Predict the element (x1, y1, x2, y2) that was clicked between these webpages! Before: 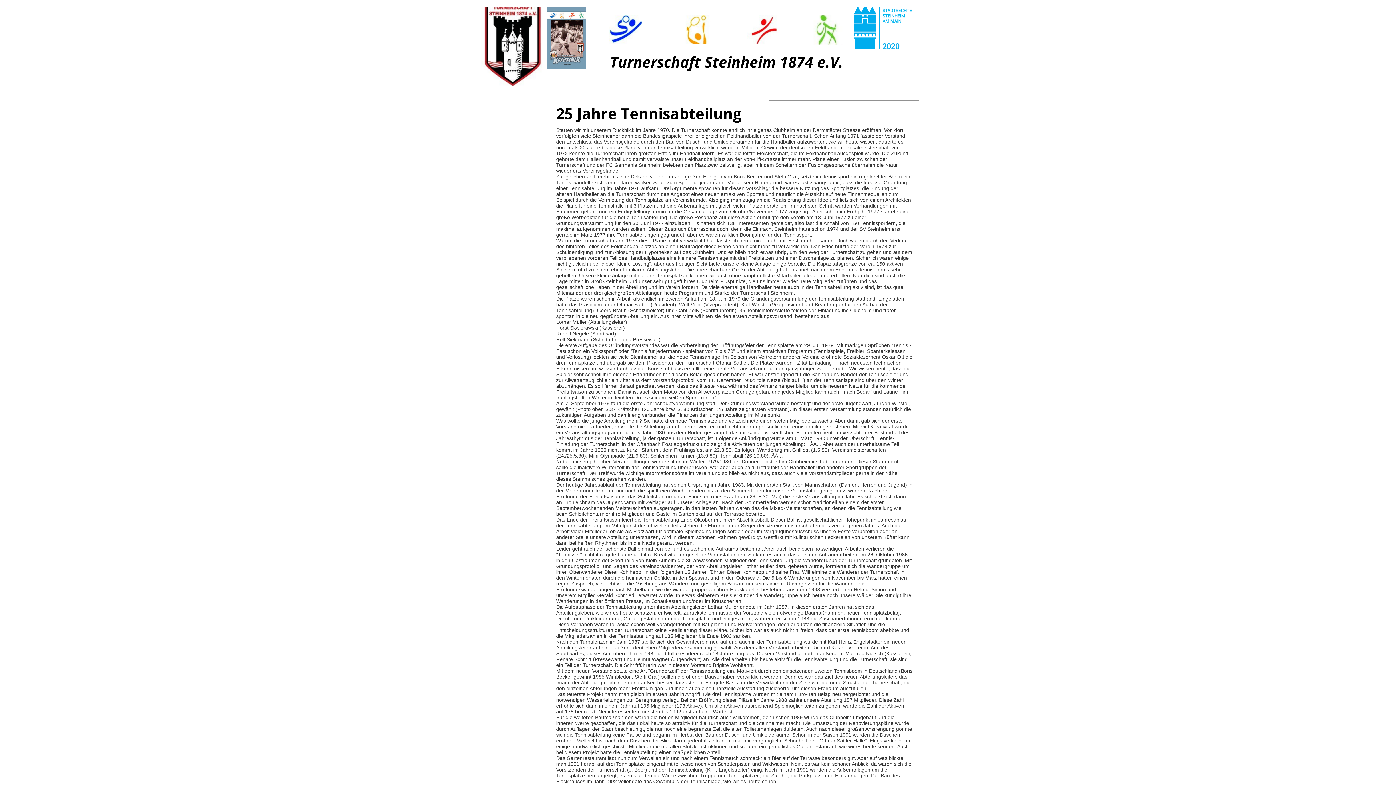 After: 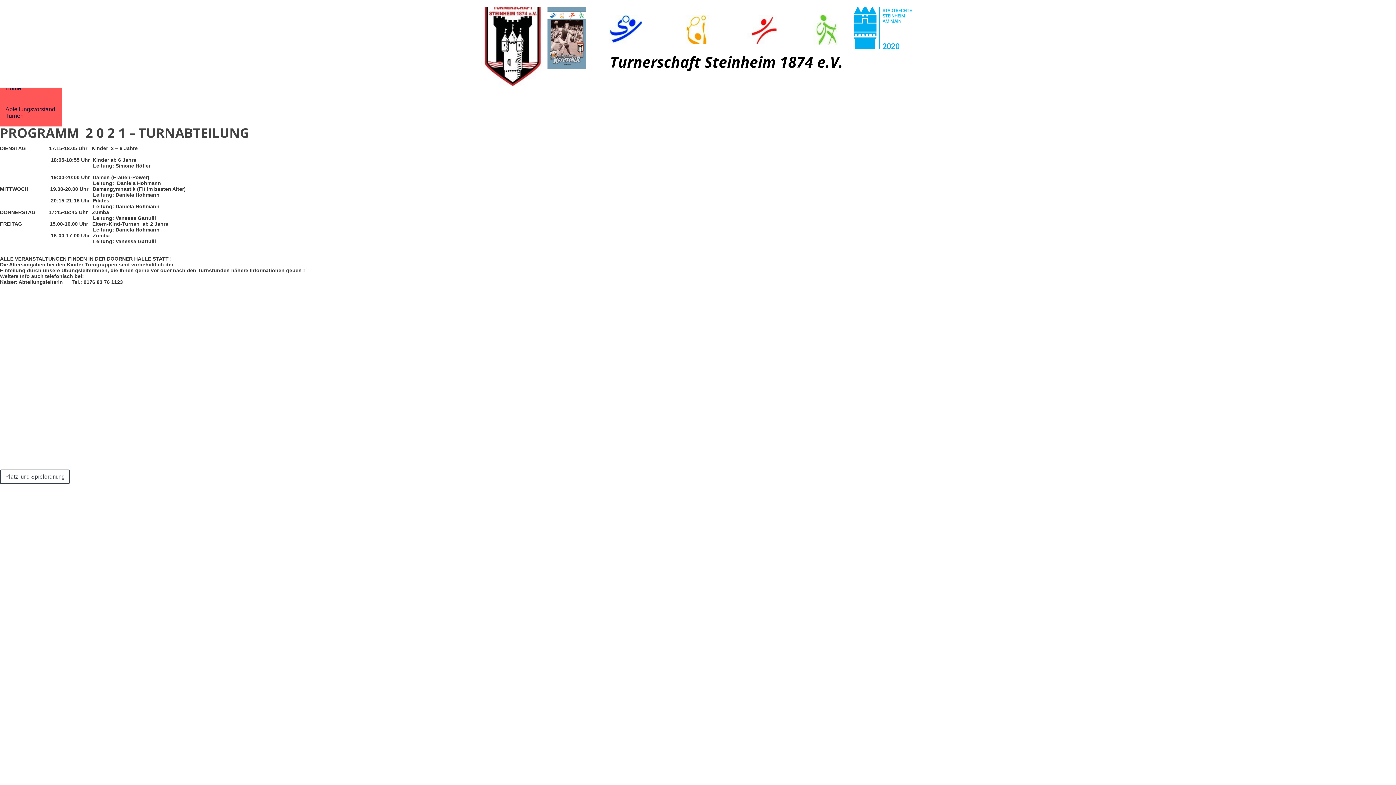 Action: bbox: (747, 15, 780, 44)